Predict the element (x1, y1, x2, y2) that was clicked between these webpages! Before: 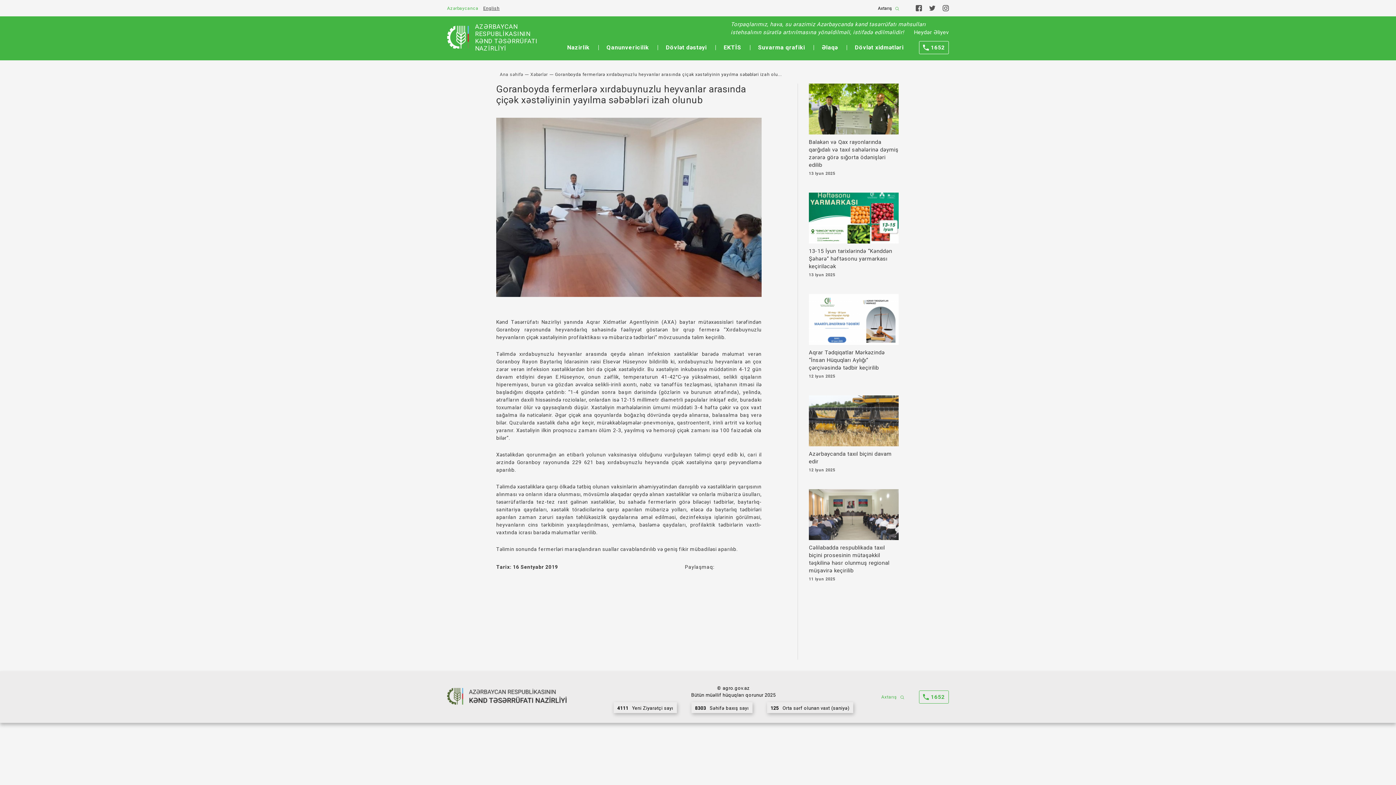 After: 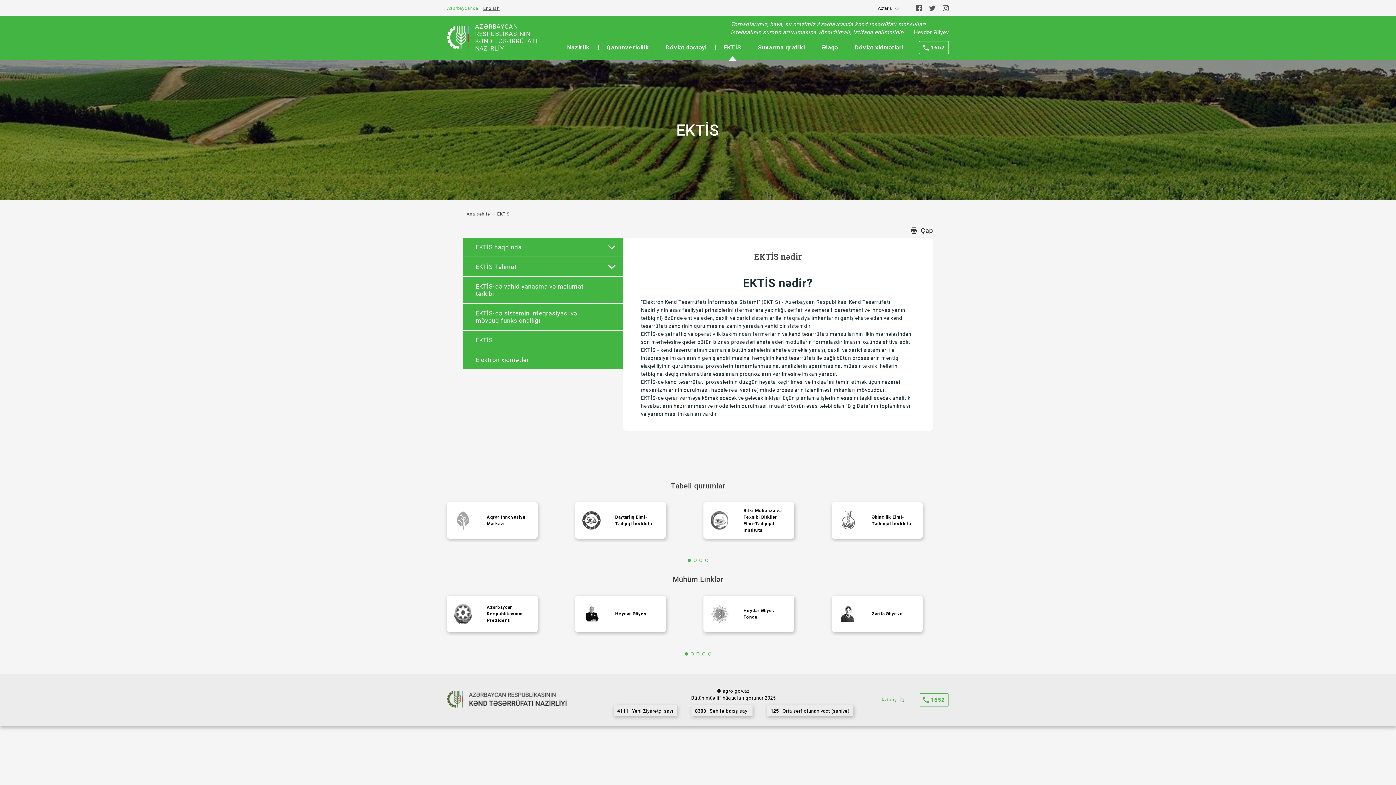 Action: label: EKTİS bbox: (723, 44, 741, 50)